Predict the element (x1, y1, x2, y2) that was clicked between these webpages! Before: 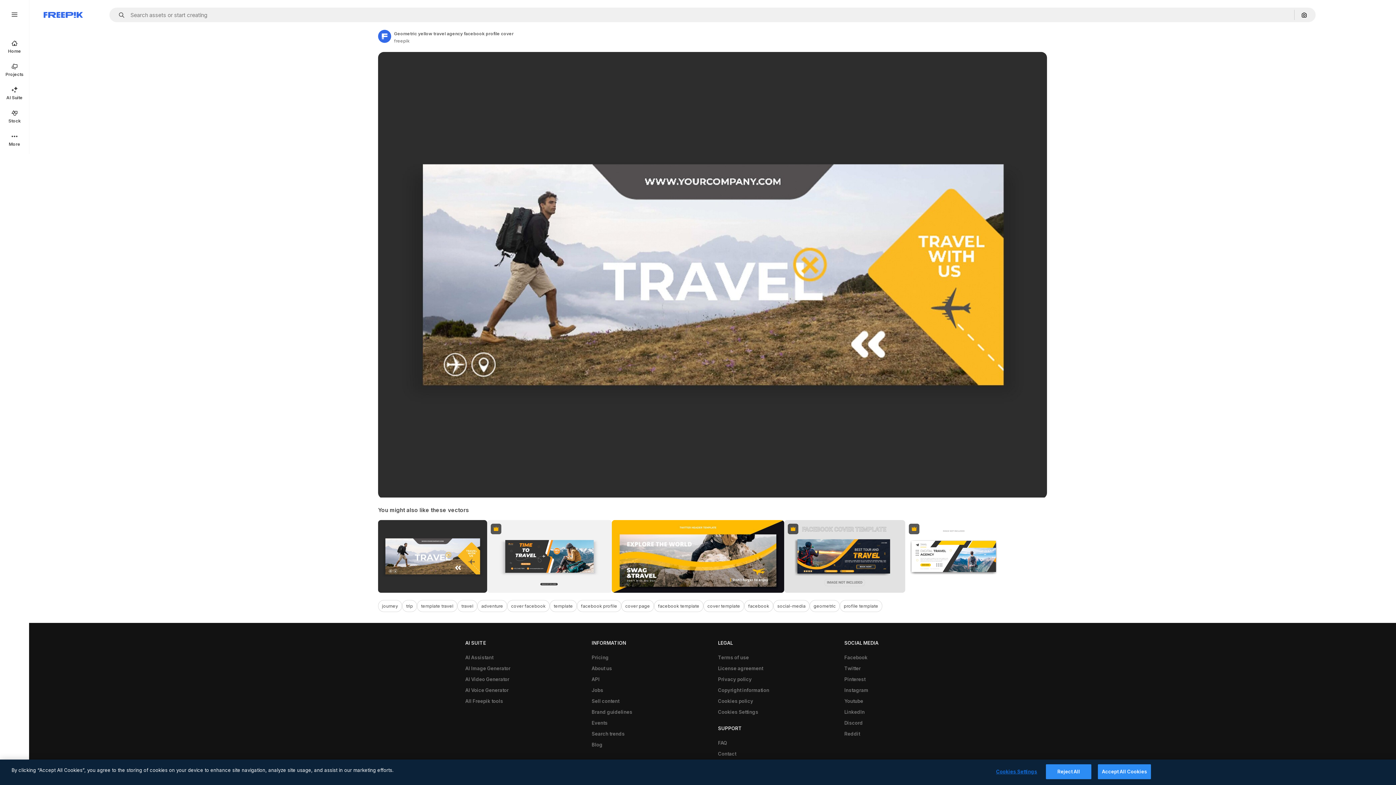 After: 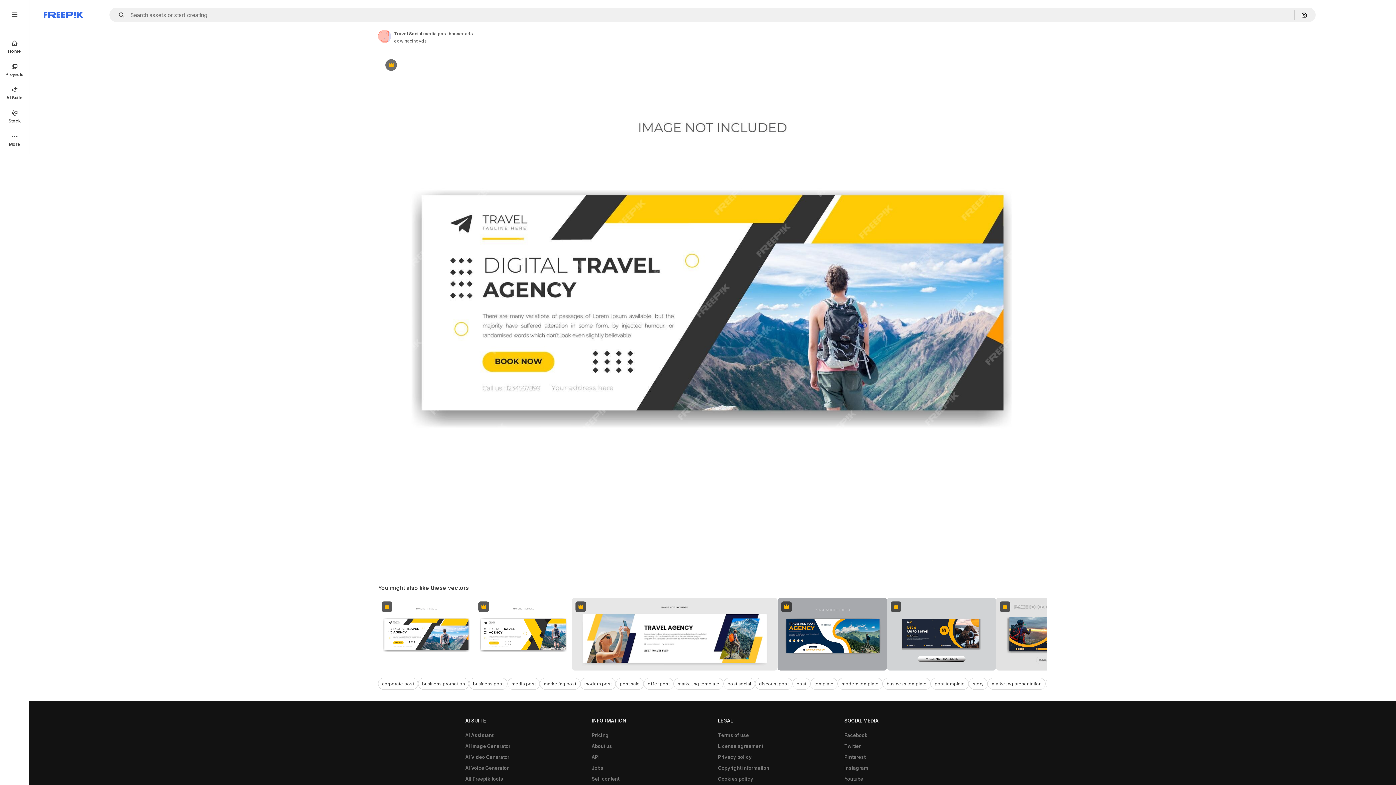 Action: label: Premium bbox: (905, 520, 1002, 593)